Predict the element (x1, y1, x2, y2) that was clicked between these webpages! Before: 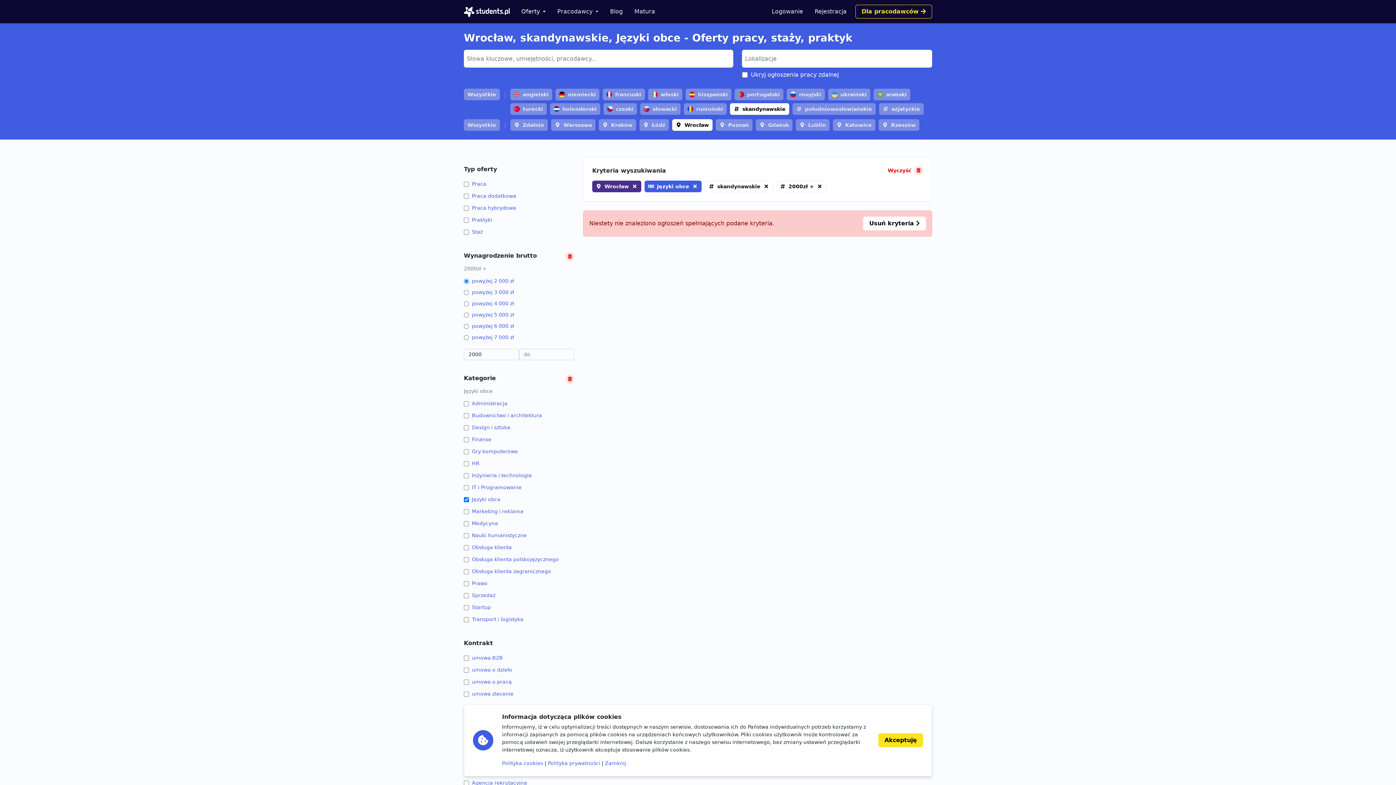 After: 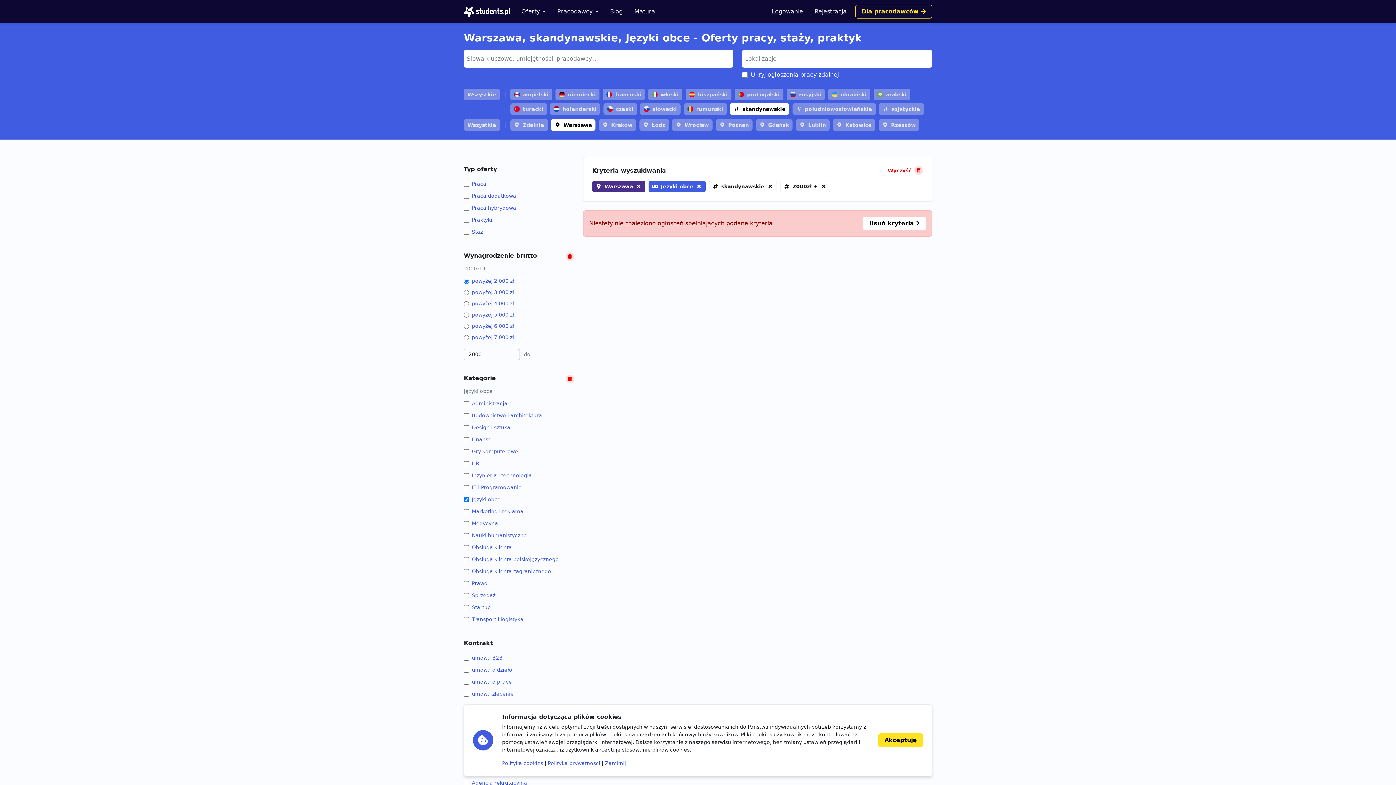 Action: label: Warszawa bbox: (551, 119, 595, 130)